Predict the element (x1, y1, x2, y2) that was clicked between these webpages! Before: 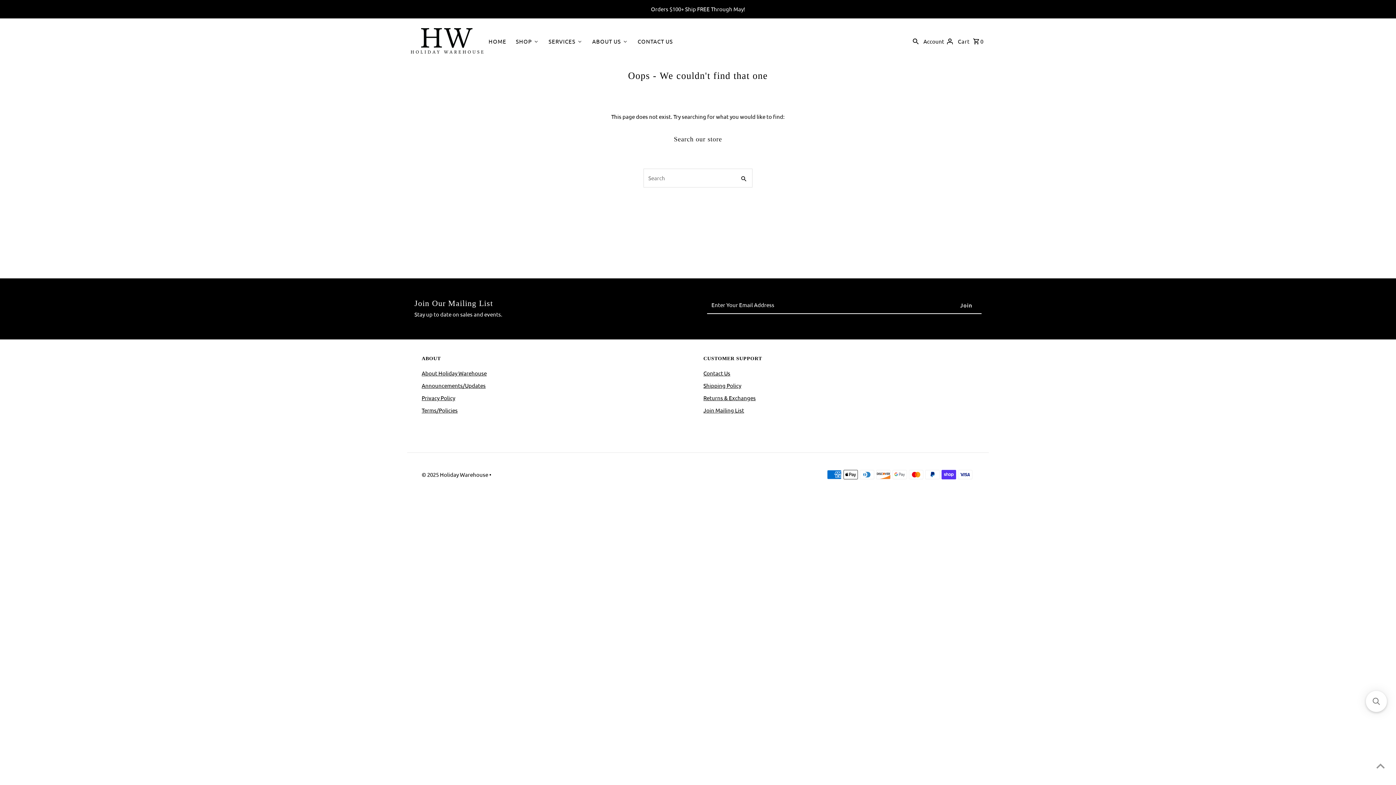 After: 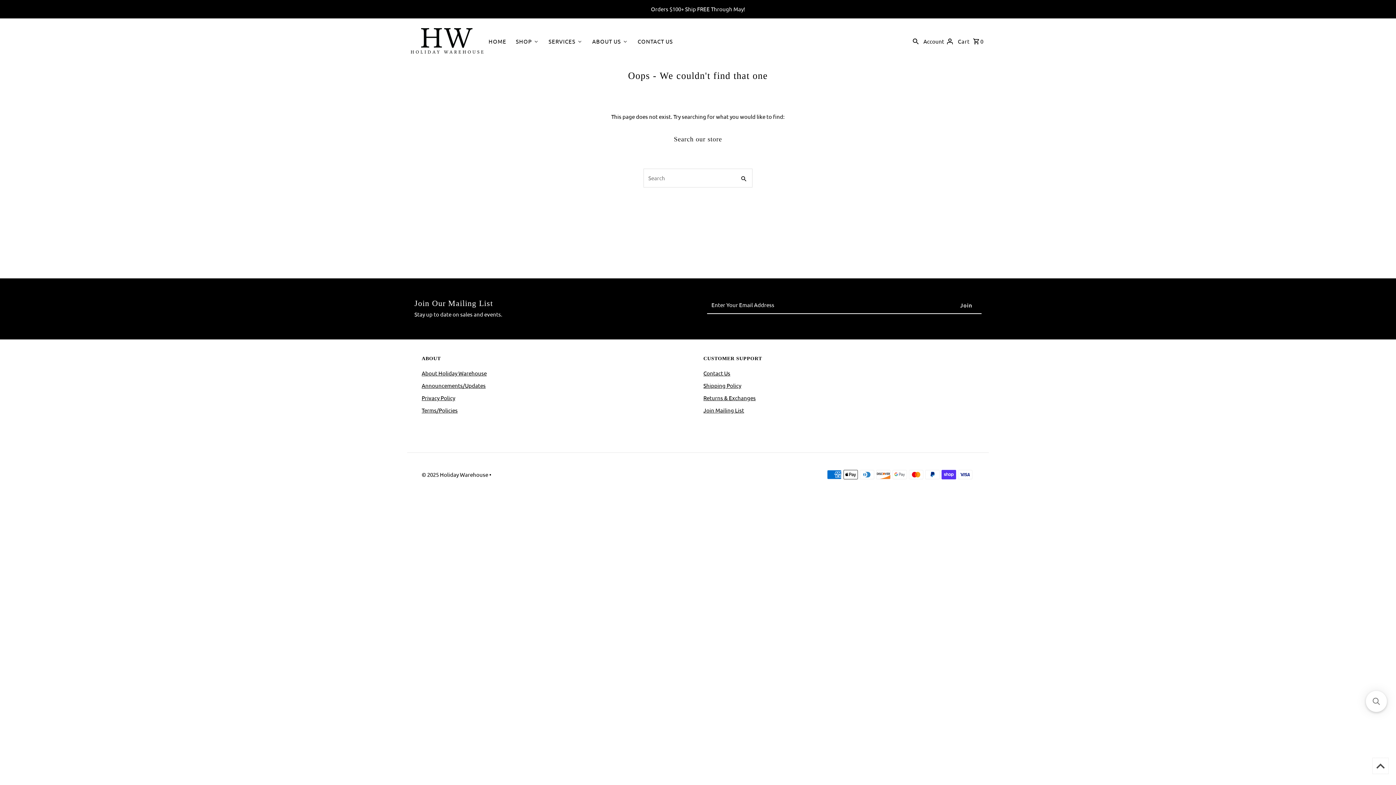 Action: label: Scroll to top bbox: (1372, 758, 1389, 774)